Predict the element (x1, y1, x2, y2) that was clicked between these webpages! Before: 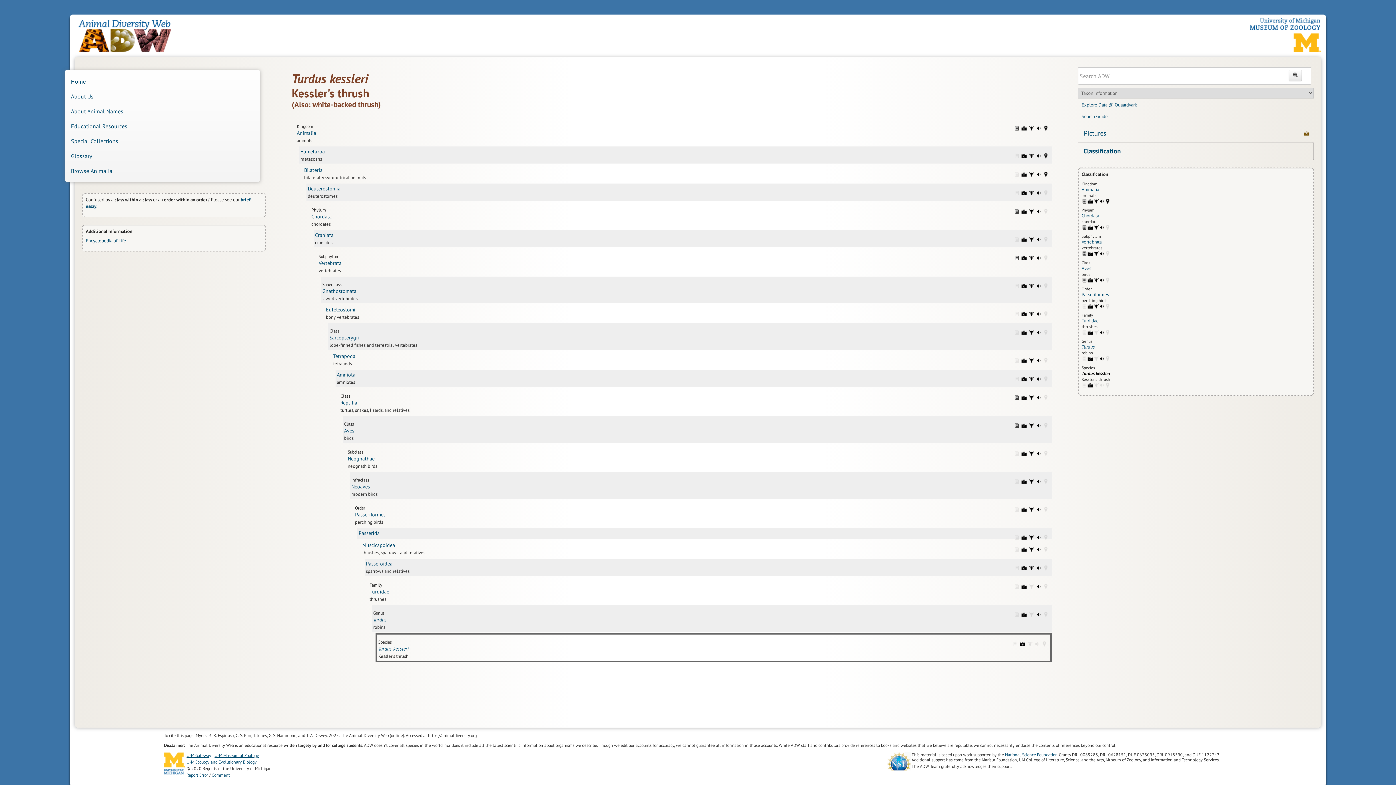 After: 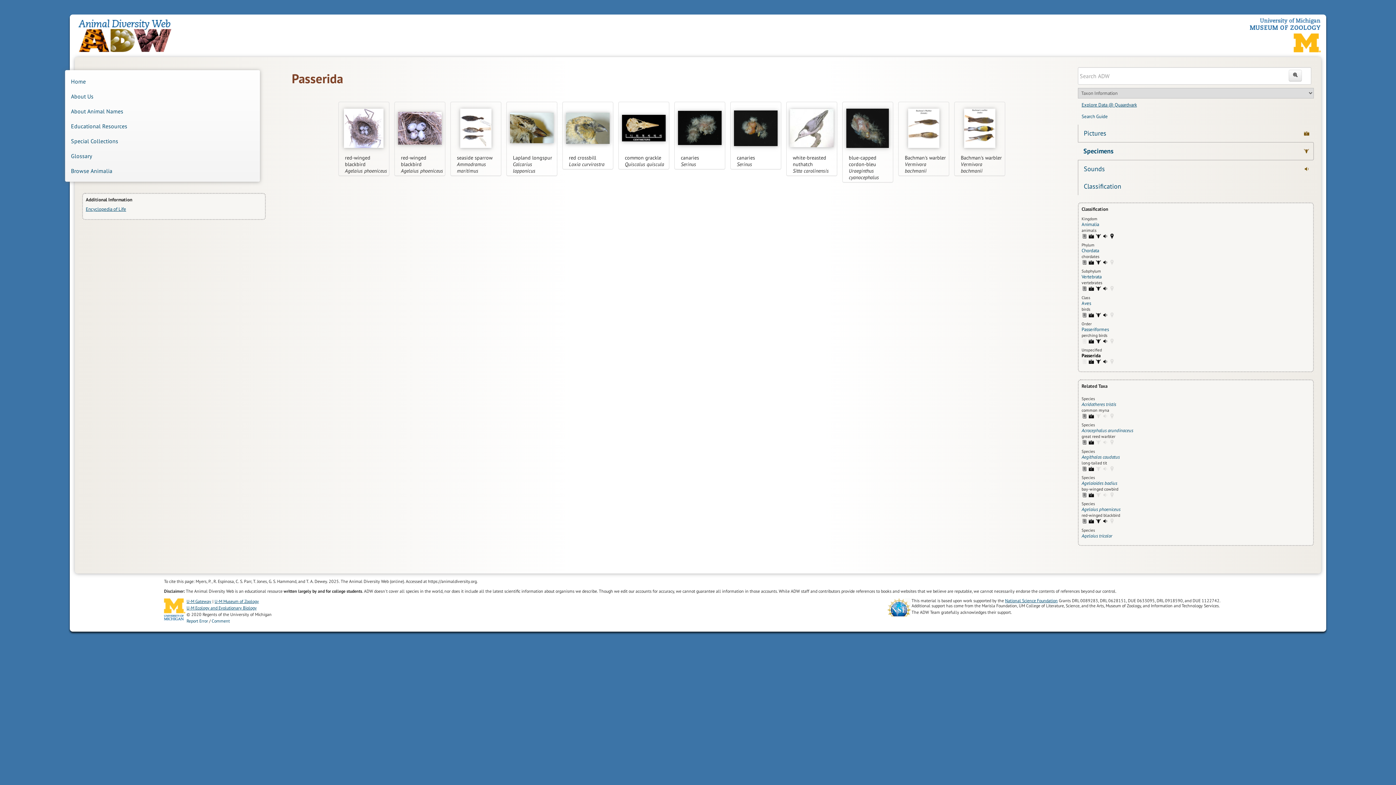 Action: bbox: (1028, 534, 1034, 540) label: Passerida: specimens (12)